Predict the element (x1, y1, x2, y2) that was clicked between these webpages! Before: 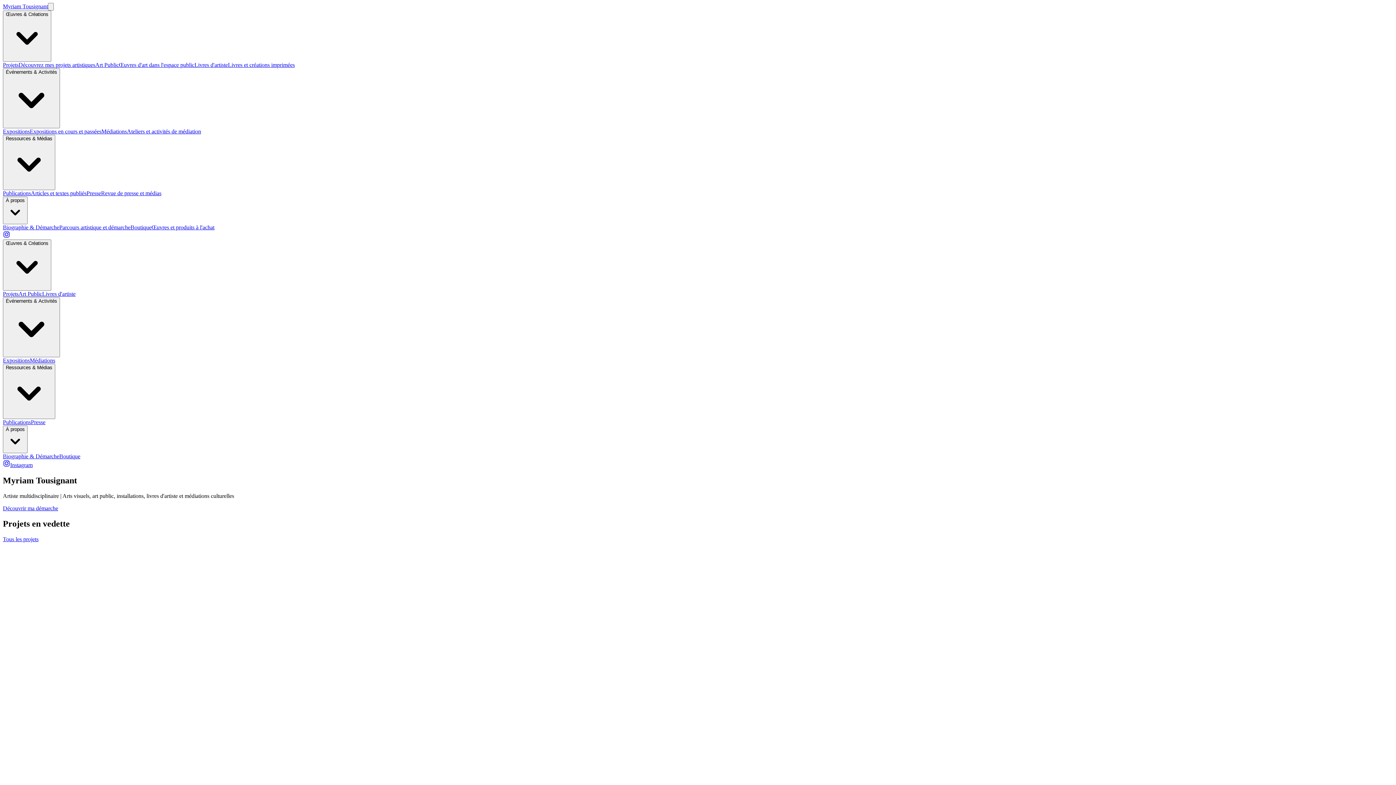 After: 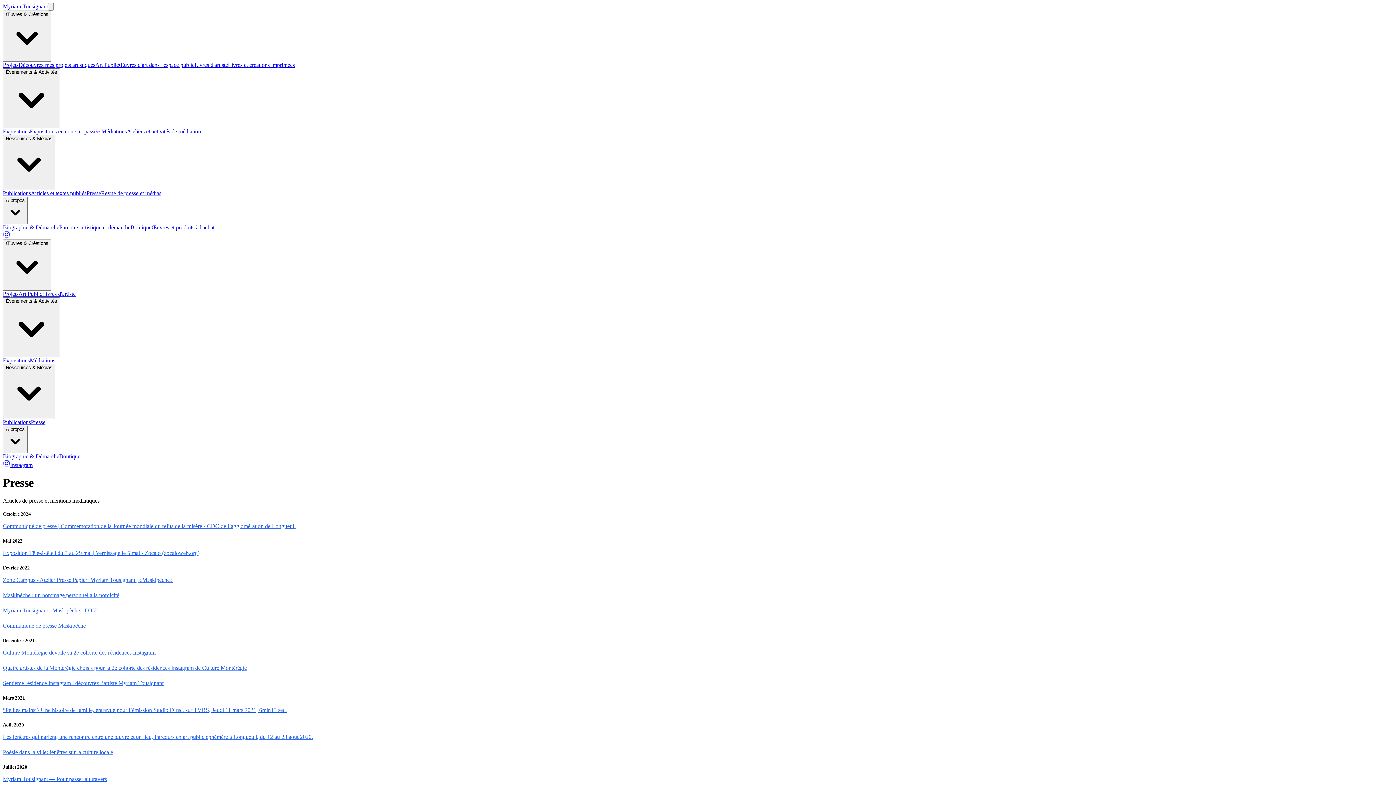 Action: label: Presse bbox: (30, 419, 45, 425)